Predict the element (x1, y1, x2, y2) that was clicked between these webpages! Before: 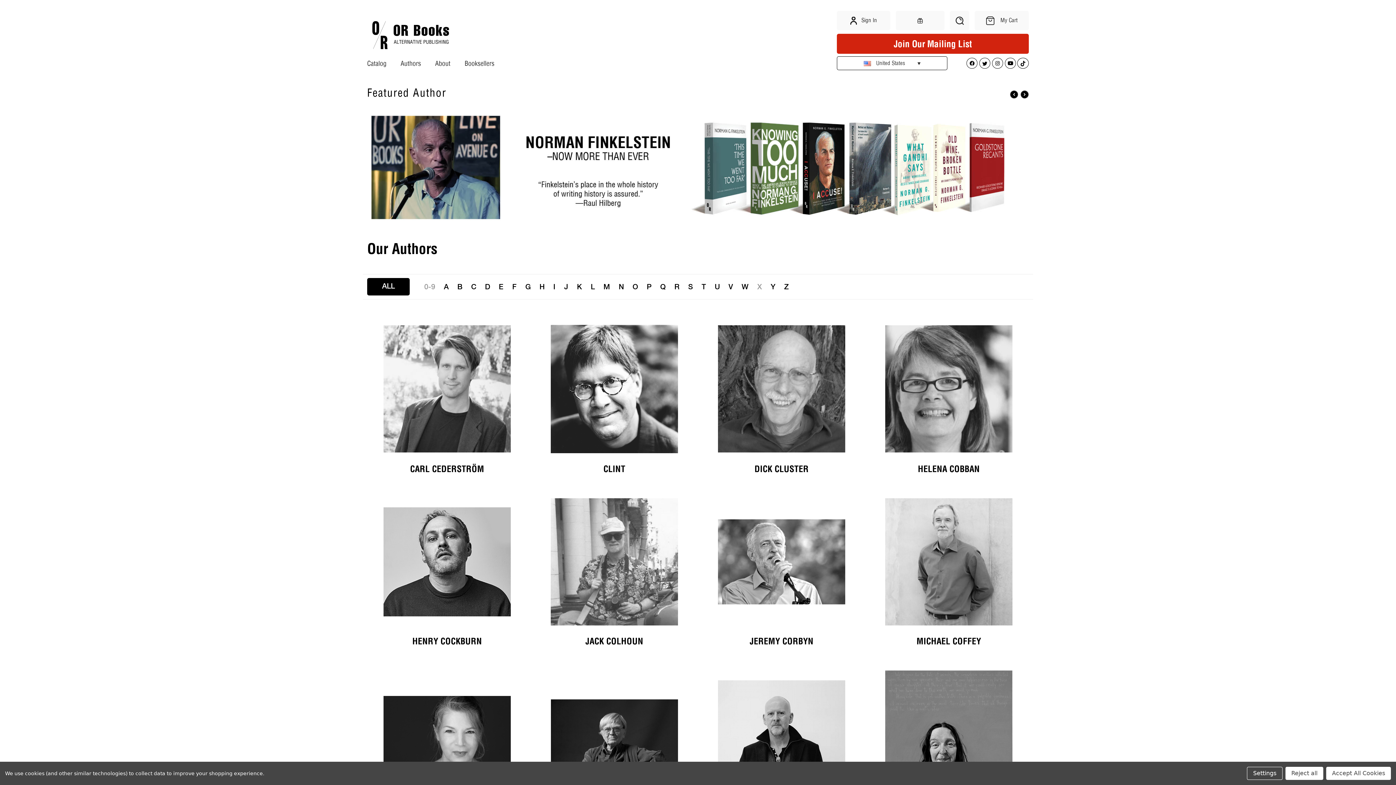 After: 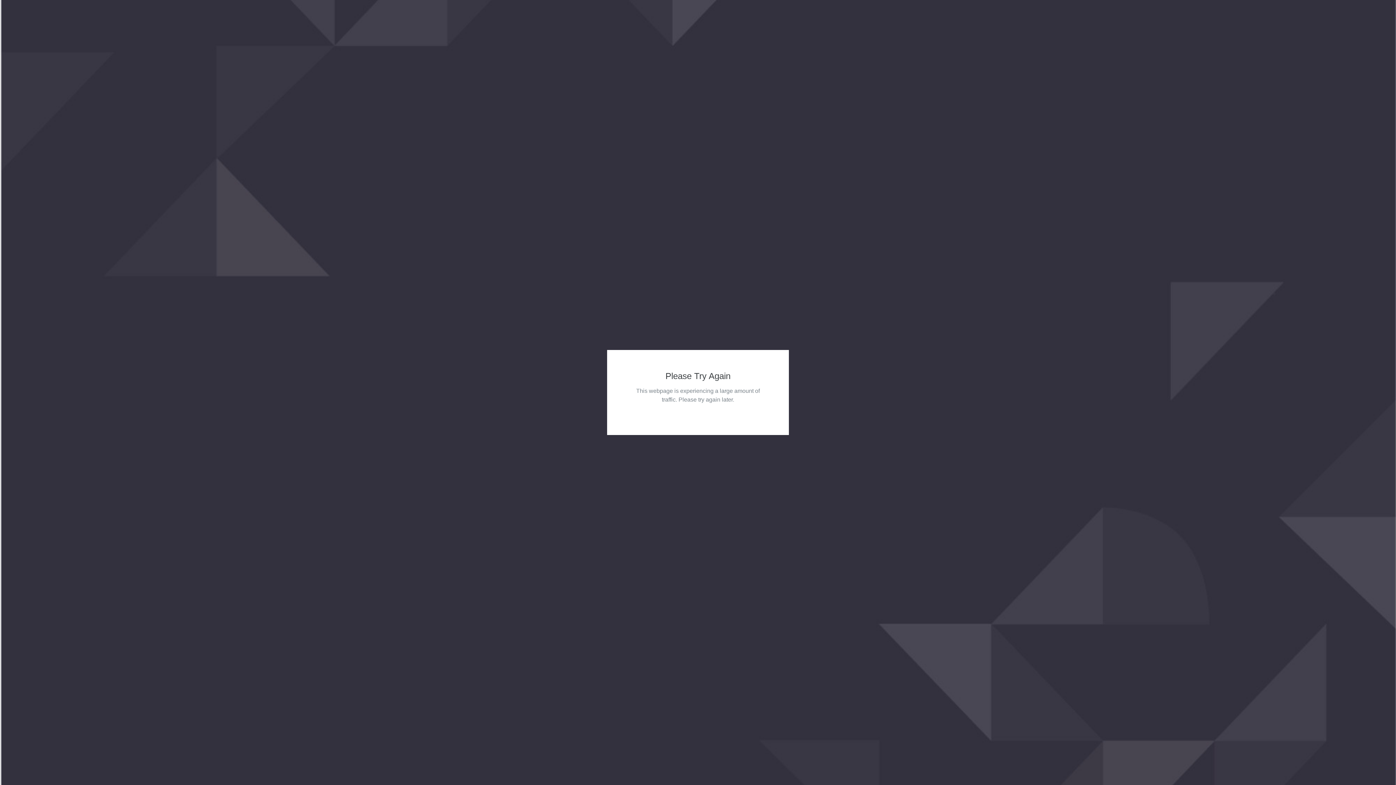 Action: bbox: (435, 59, 450, 67) label: About